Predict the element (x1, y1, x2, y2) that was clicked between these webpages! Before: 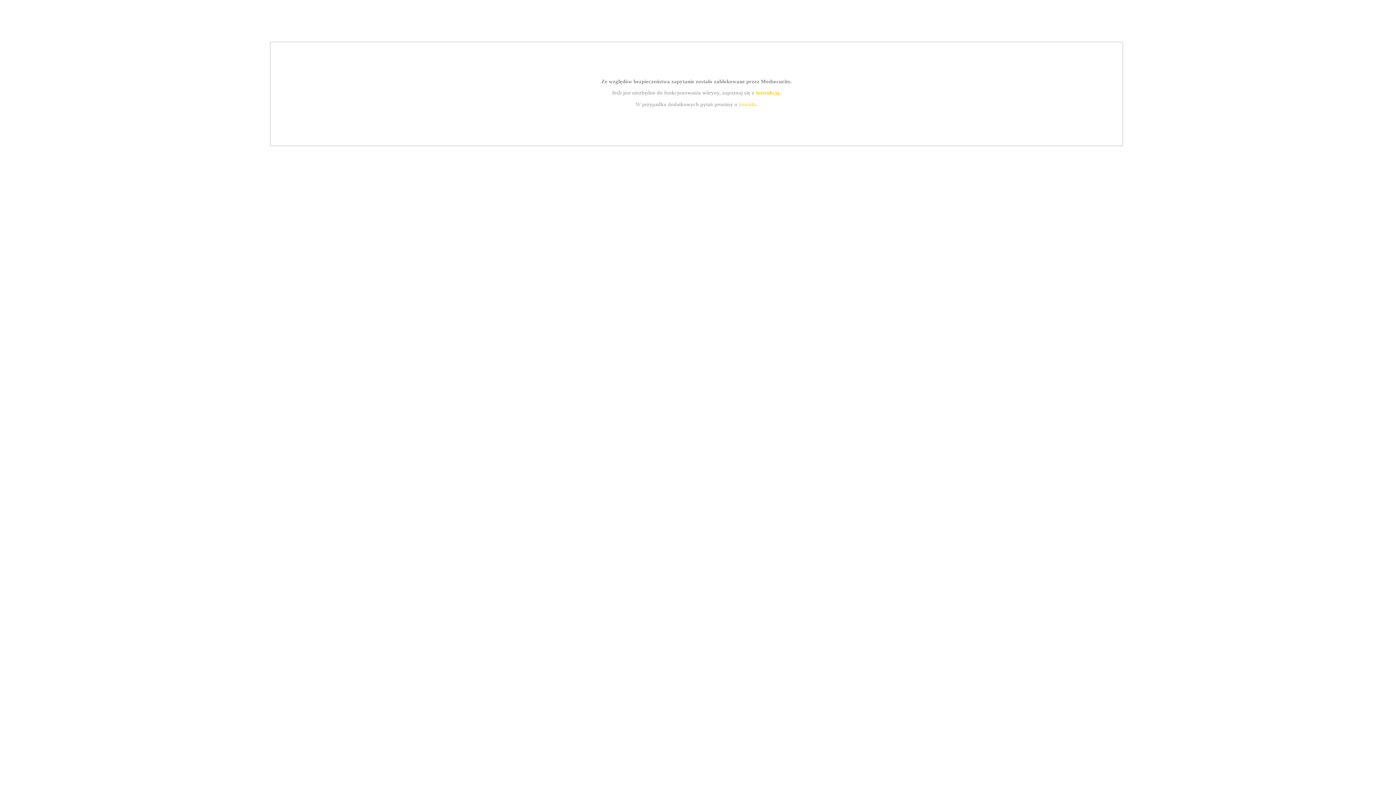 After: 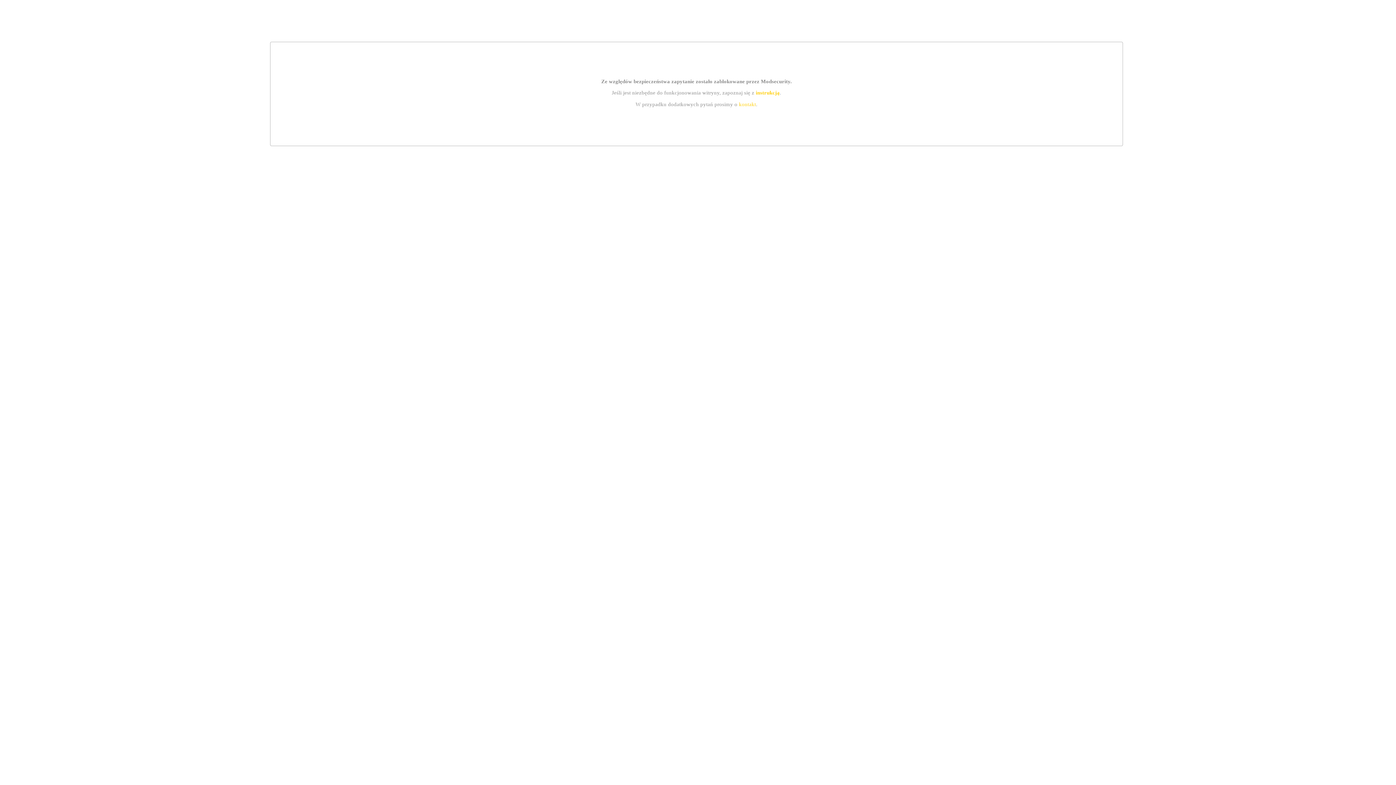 Action: bbox: (755, 89, 779, 95) label: instrukcją